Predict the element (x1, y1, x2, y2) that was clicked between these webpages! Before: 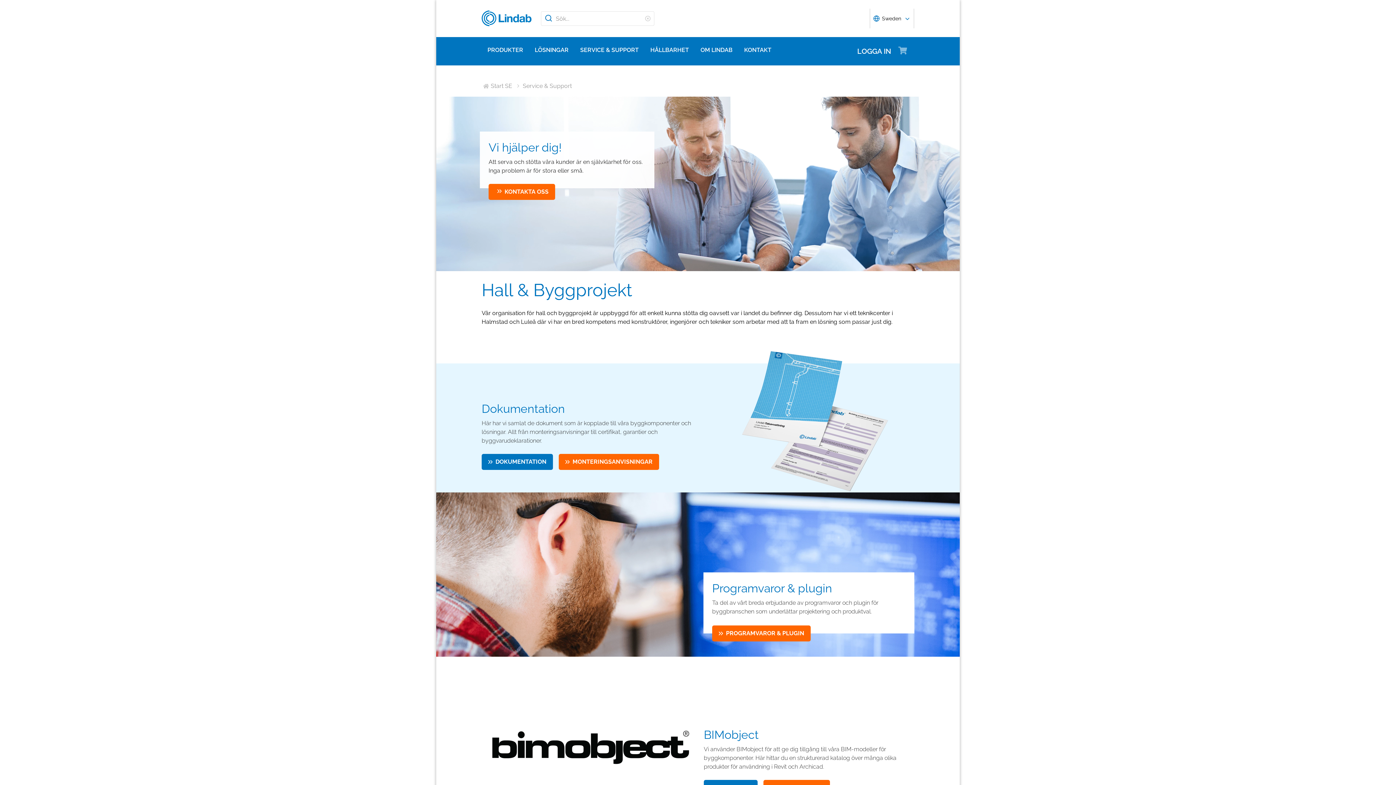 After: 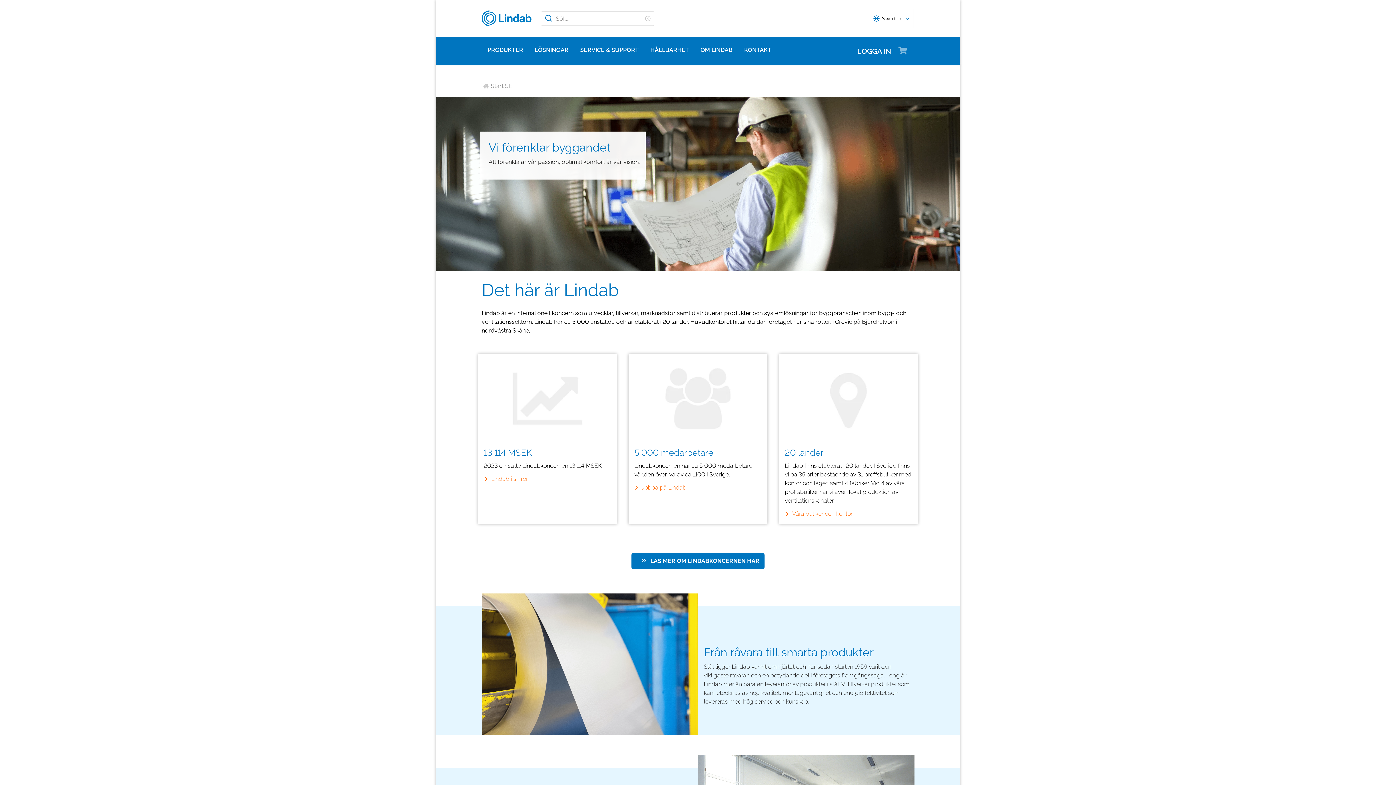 Action: bbox: (694, 37, 738, 63) label: OM LINDAB